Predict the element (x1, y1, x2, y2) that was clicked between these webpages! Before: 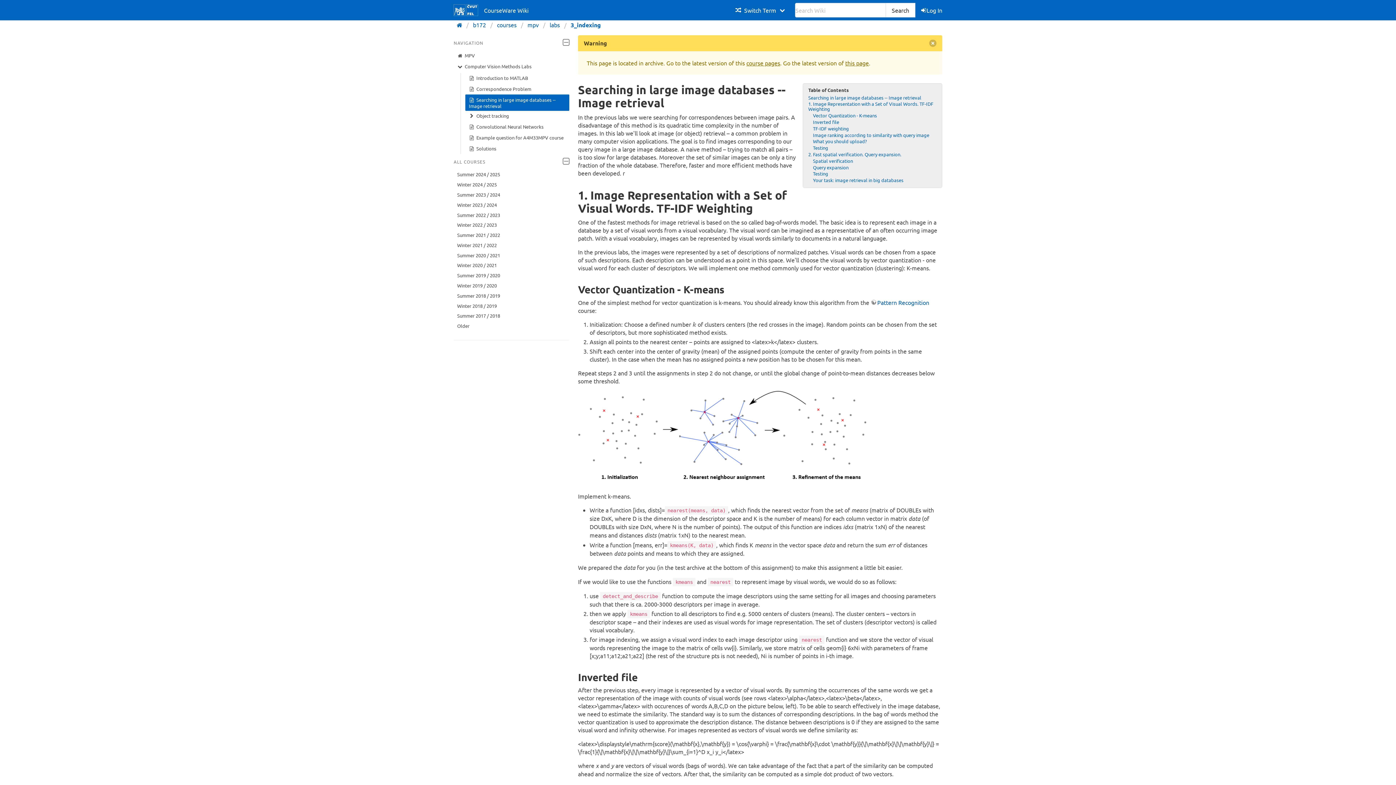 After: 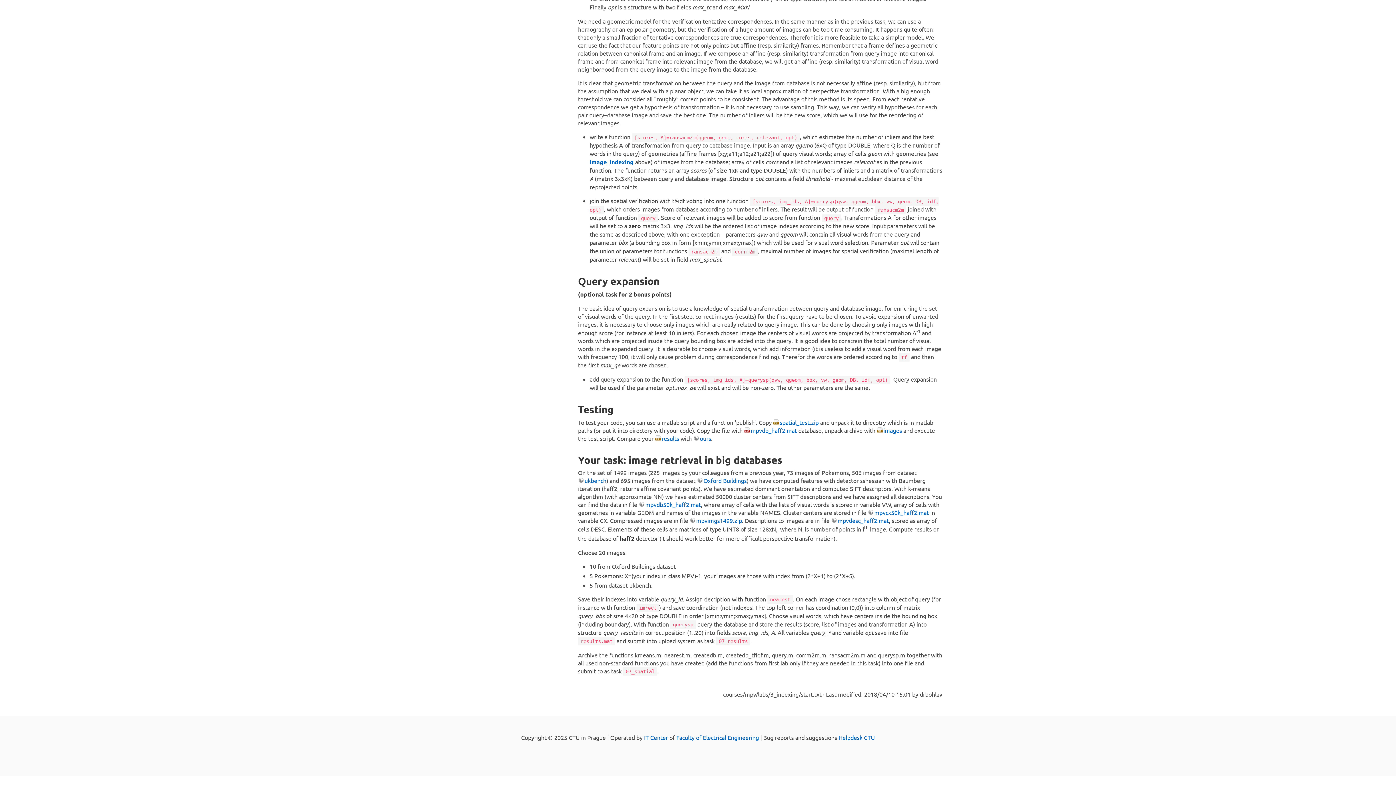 Action: label: Your task: image retrieval in big databases bbox: (813, 177, 903, 183)